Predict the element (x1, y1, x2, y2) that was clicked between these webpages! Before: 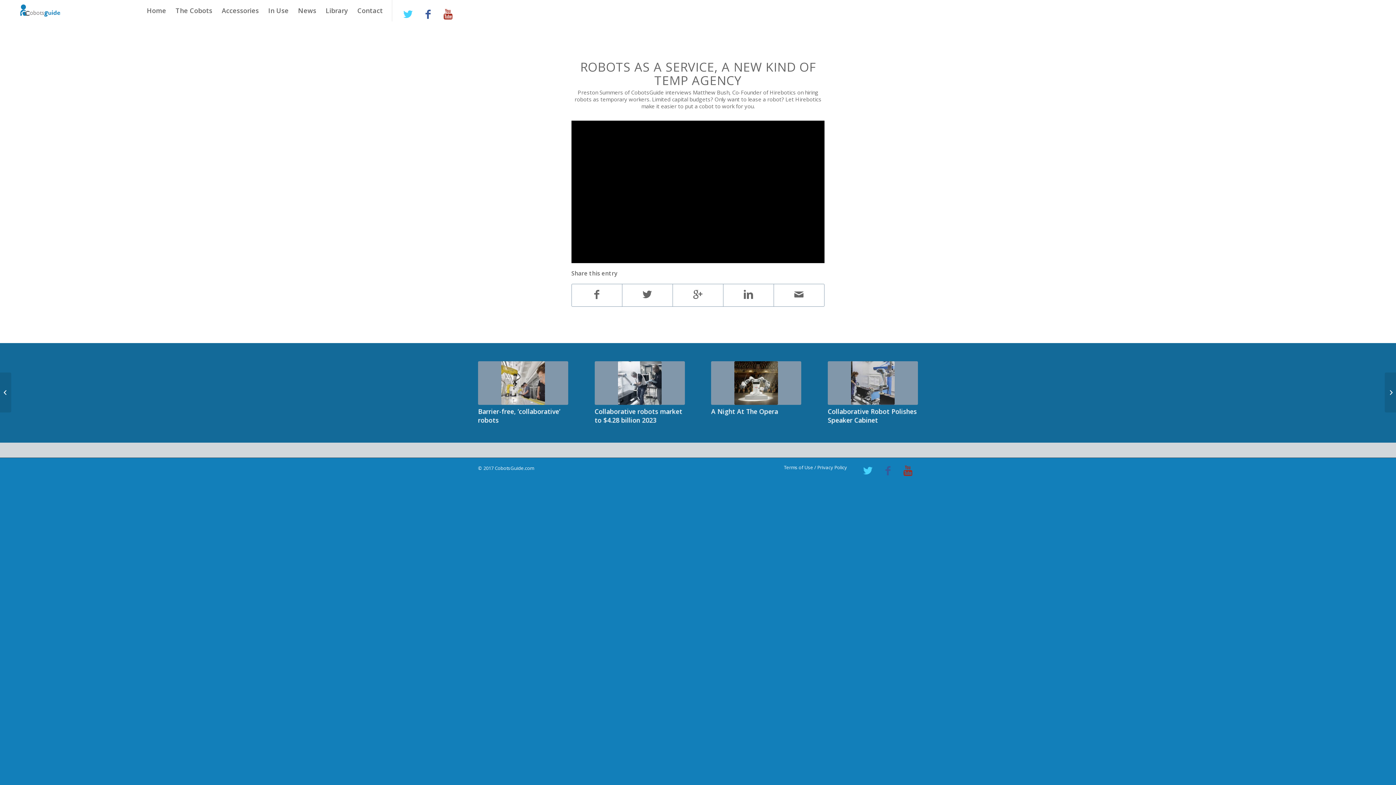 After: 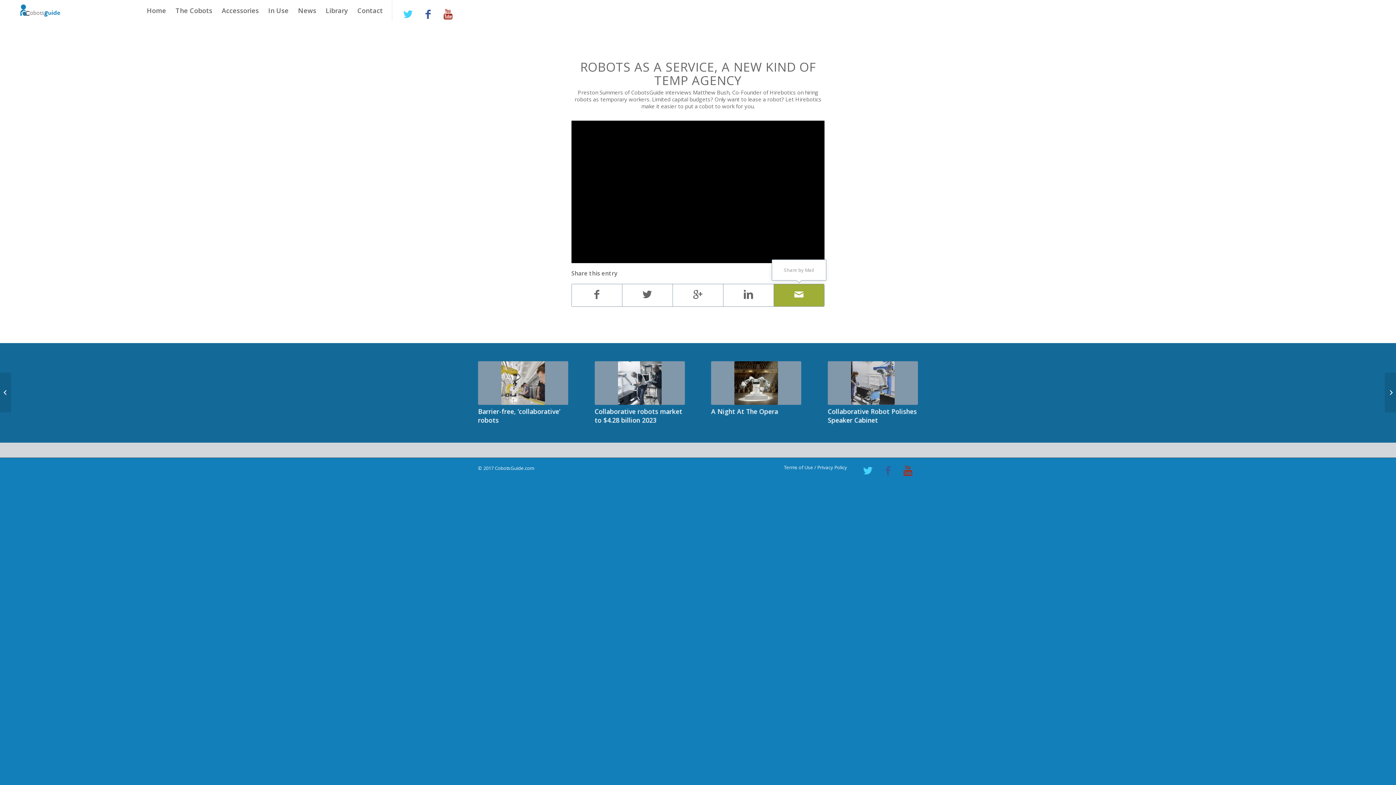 Action: bbox: (774, 284, 824, 306)